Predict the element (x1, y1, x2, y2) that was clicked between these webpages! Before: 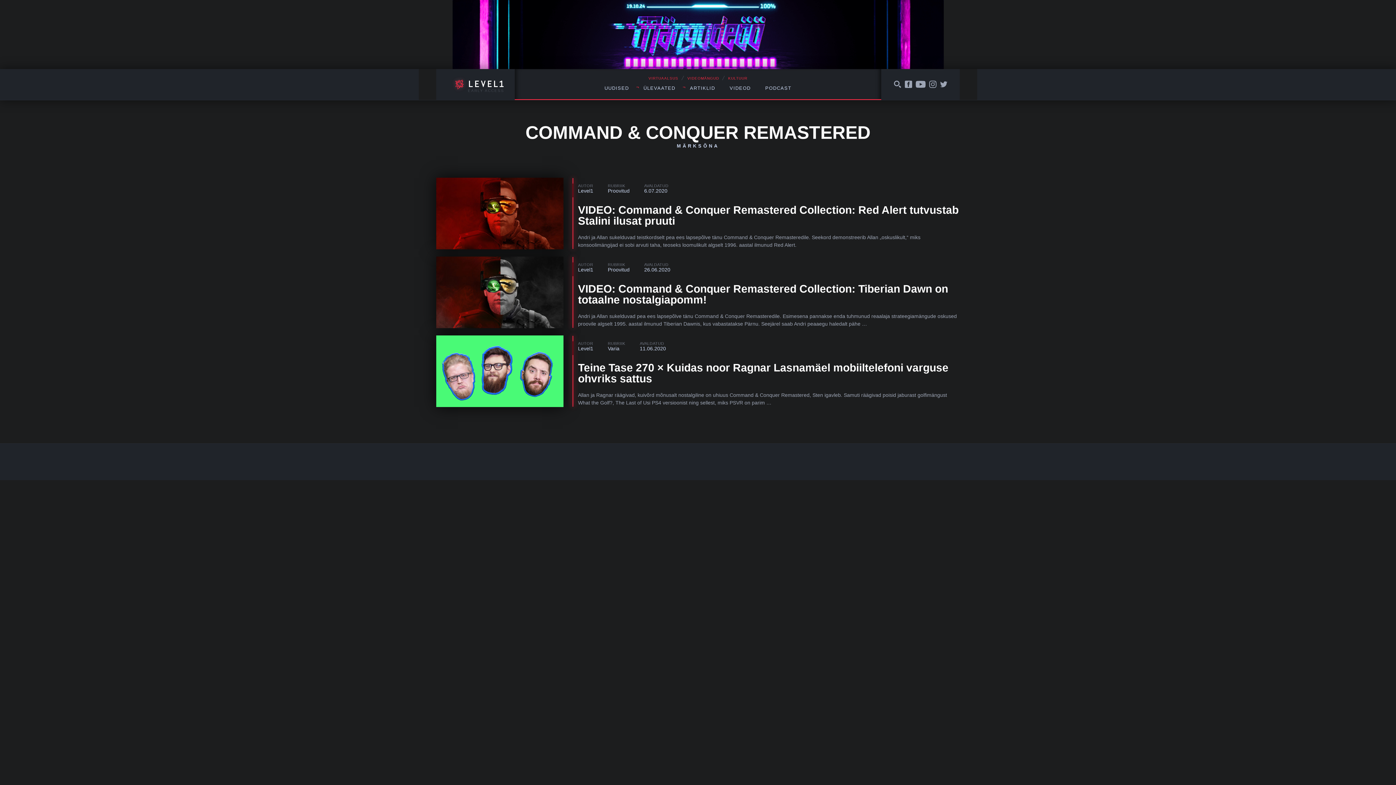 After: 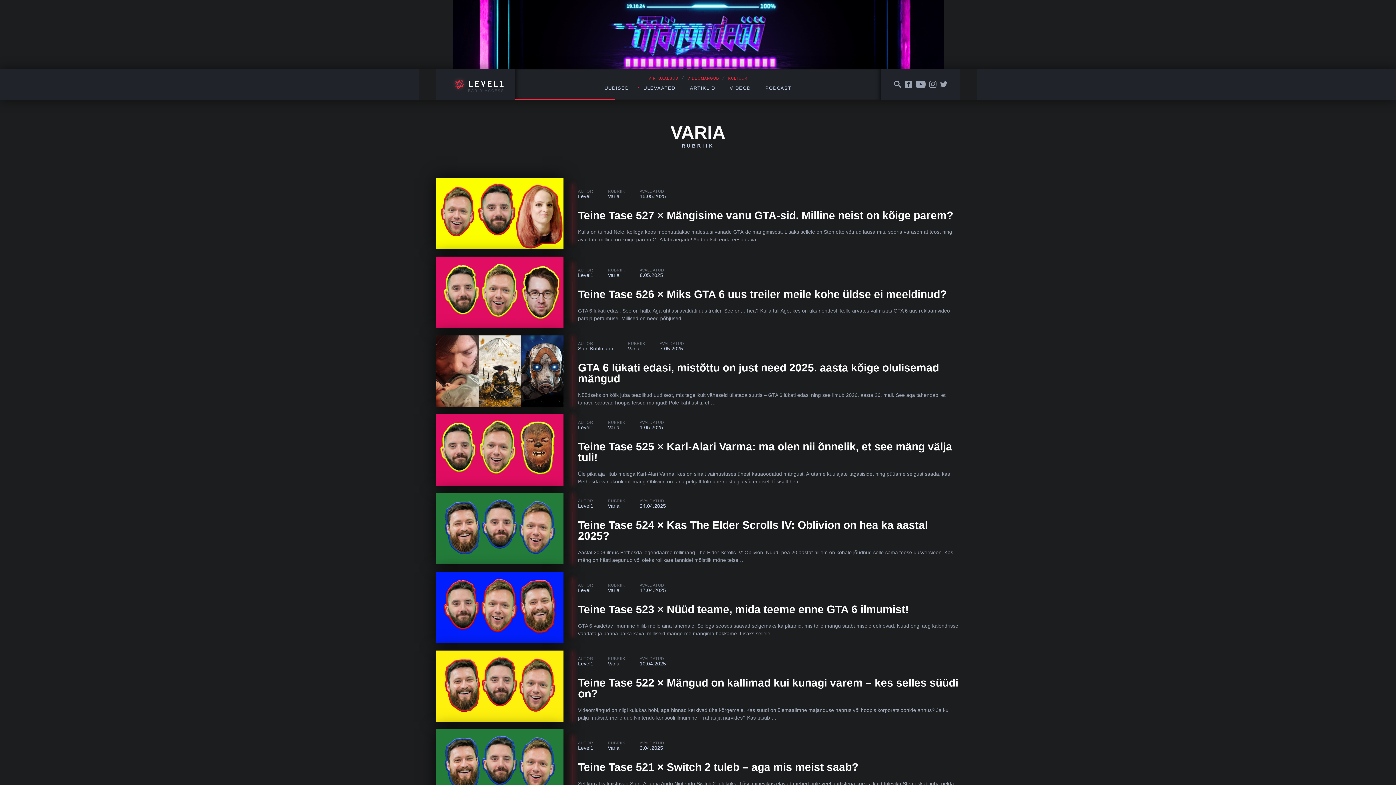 Action: label: Varia bbox: (608, 345, 619, 351)